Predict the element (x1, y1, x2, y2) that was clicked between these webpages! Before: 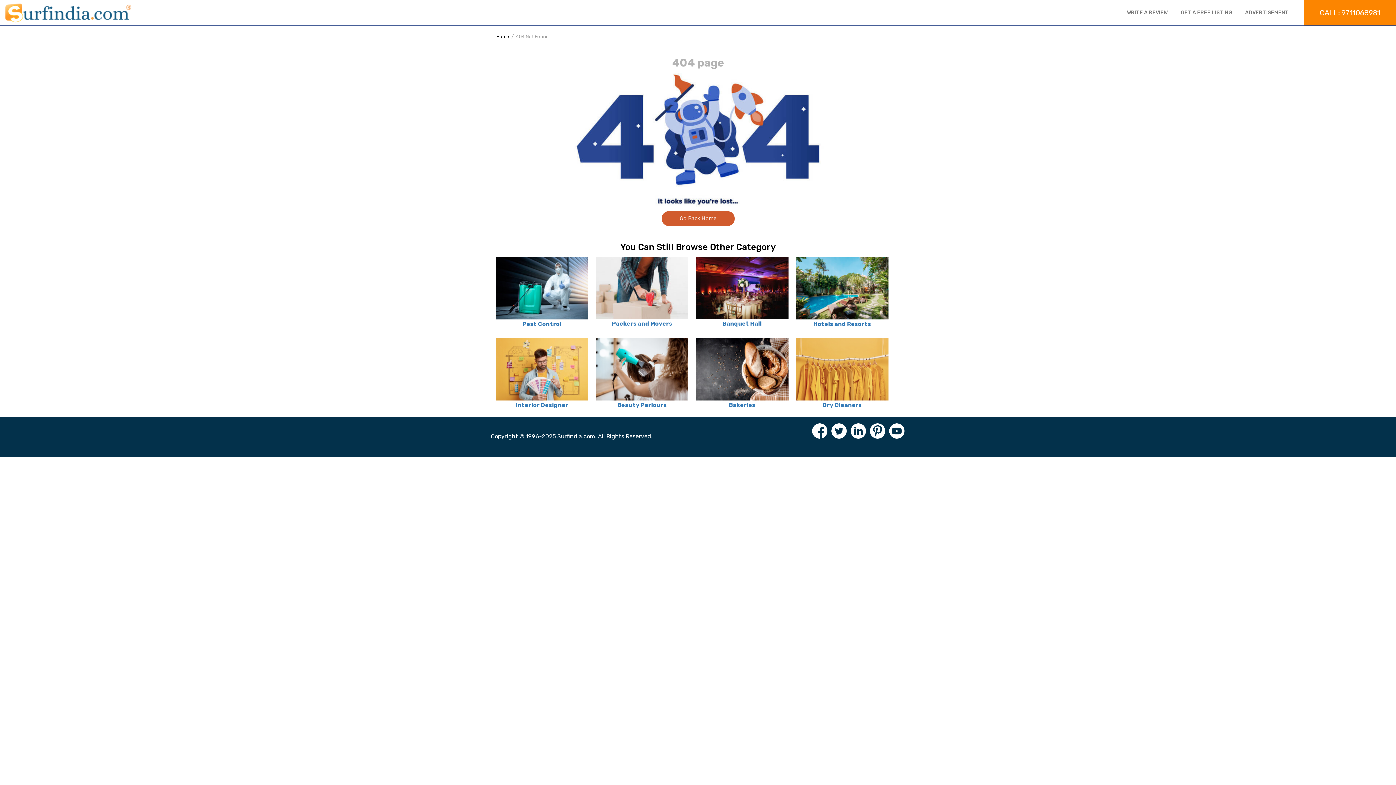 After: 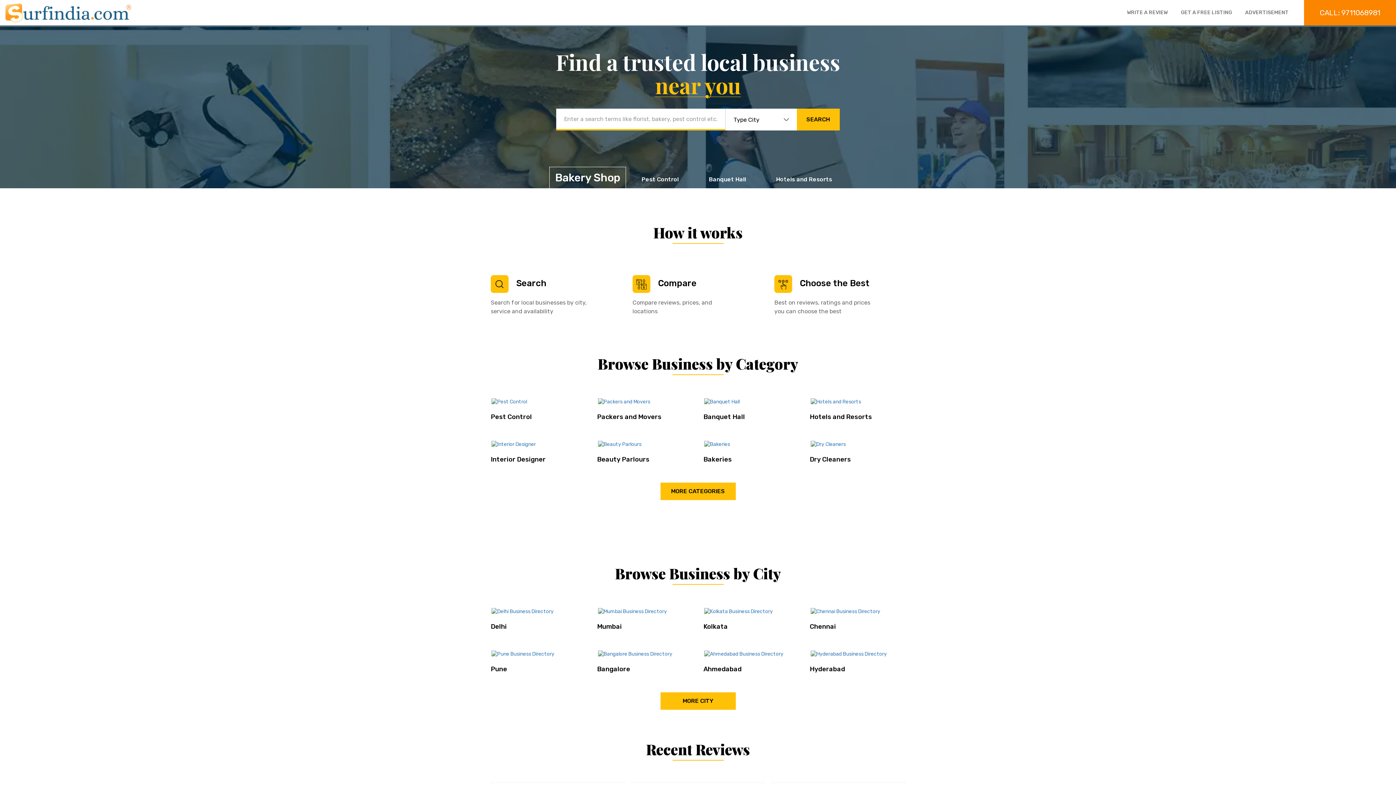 Action: bbox: (812, 427, 827, 434)